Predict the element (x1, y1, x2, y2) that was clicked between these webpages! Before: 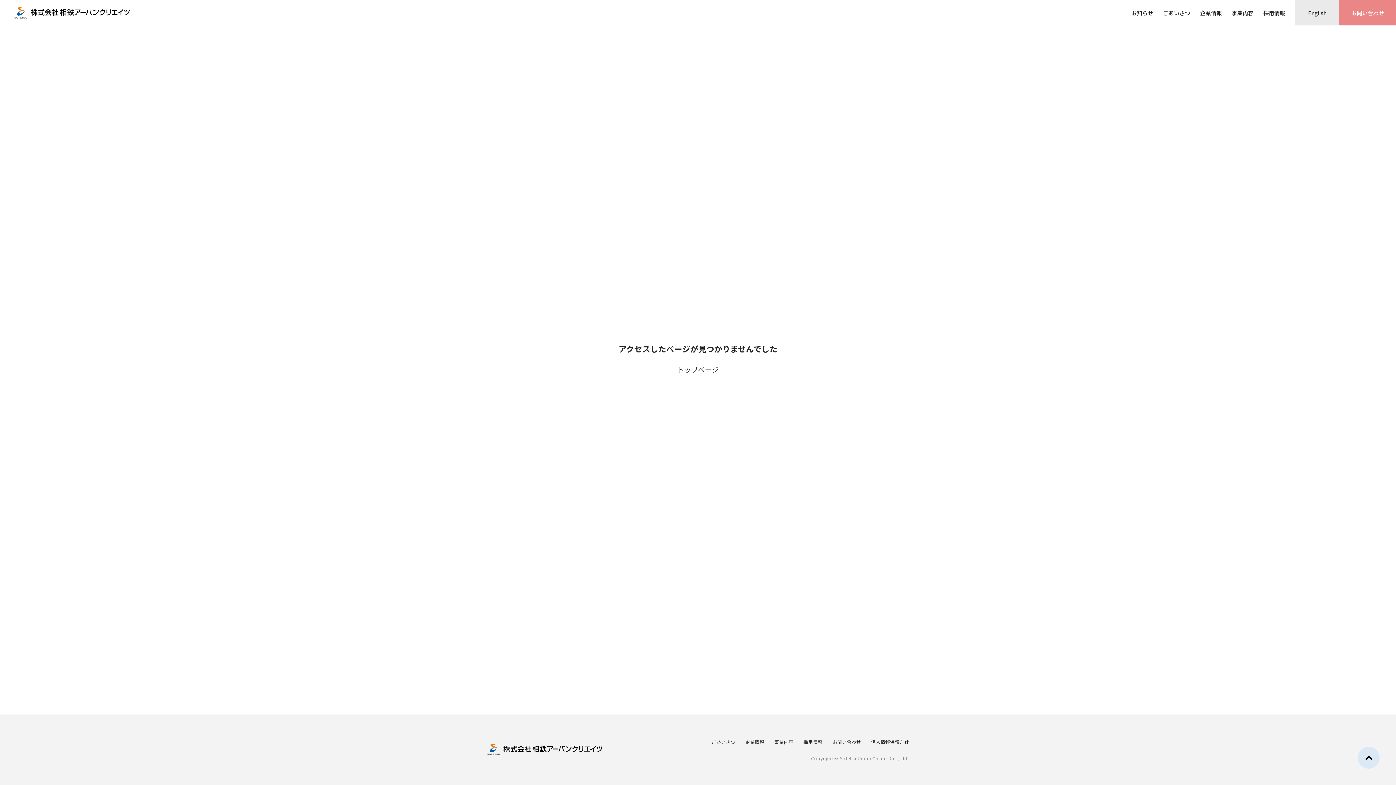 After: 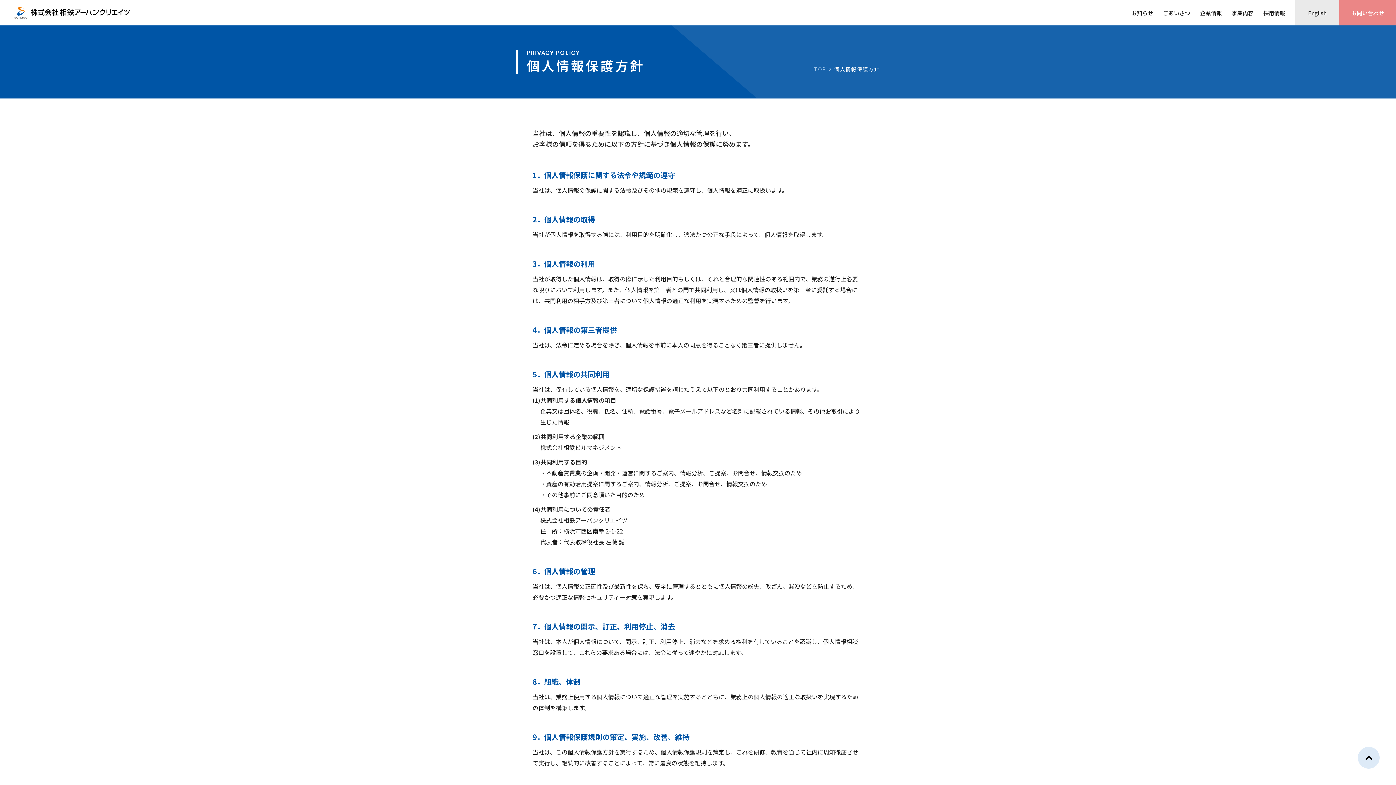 Action: bbox: (871, 738, 909, 744) label: 個人情報保護方針